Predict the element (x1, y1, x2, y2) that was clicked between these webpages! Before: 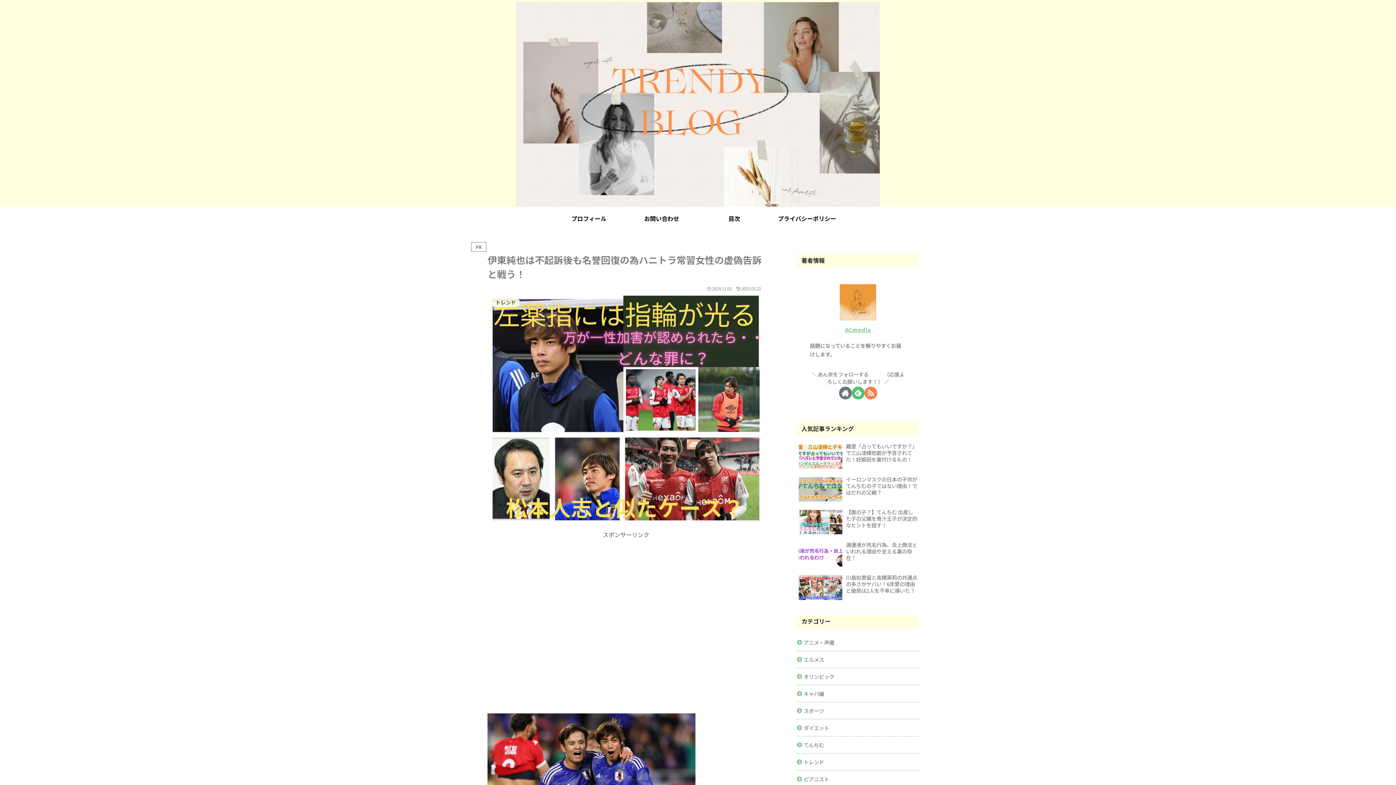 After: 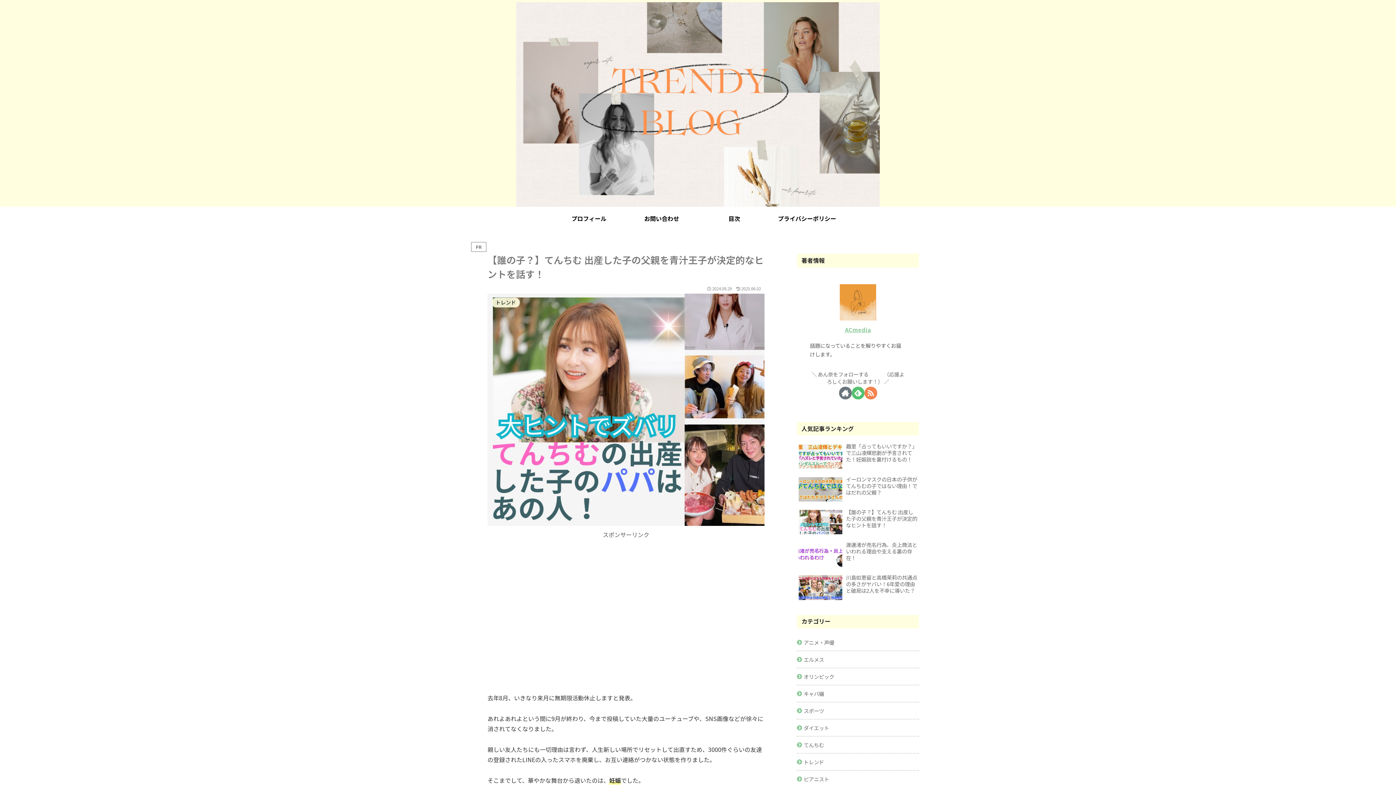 Action: bbox: (797, 507, 919, 538) label: 【誰の子？】てんちむ 出産した子の父親を青汁王子が決定的なヒントを話す！